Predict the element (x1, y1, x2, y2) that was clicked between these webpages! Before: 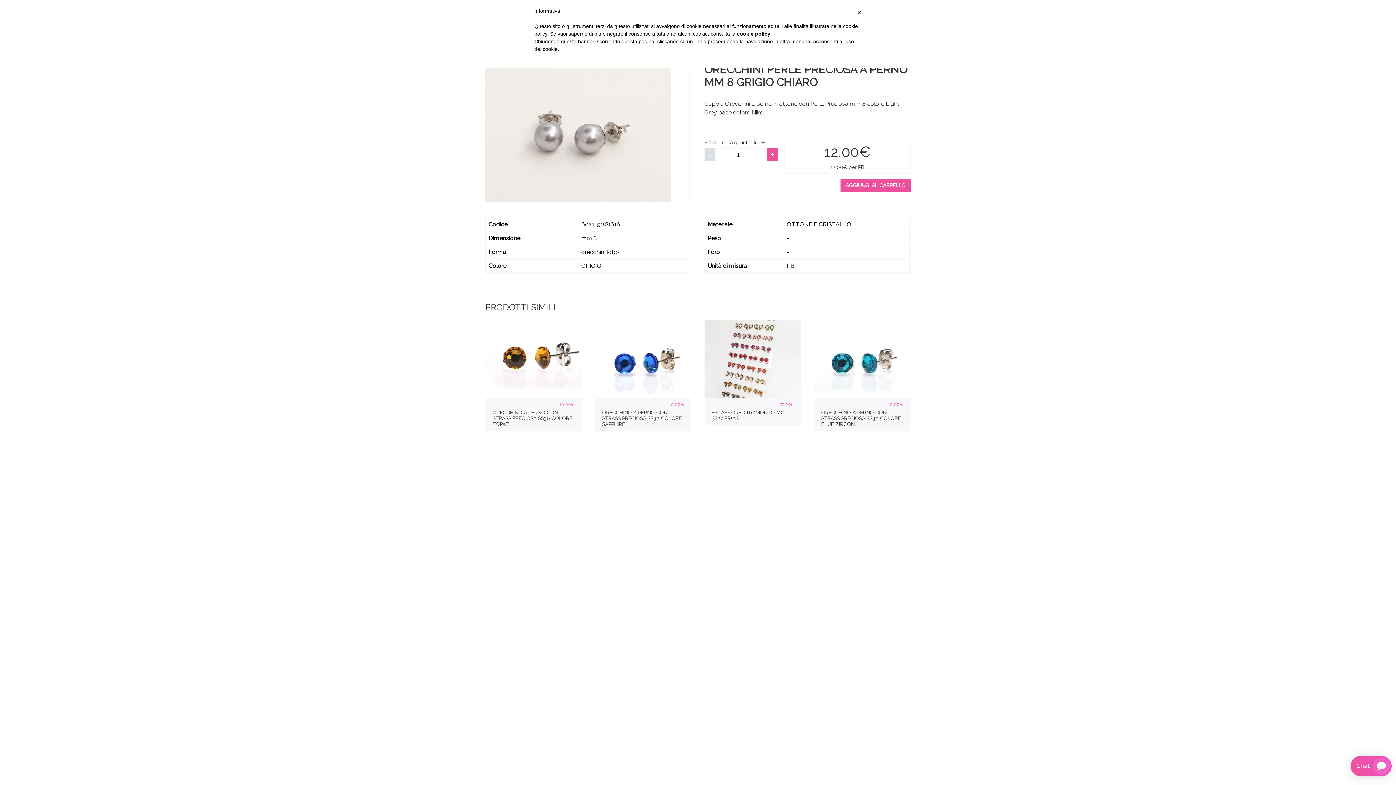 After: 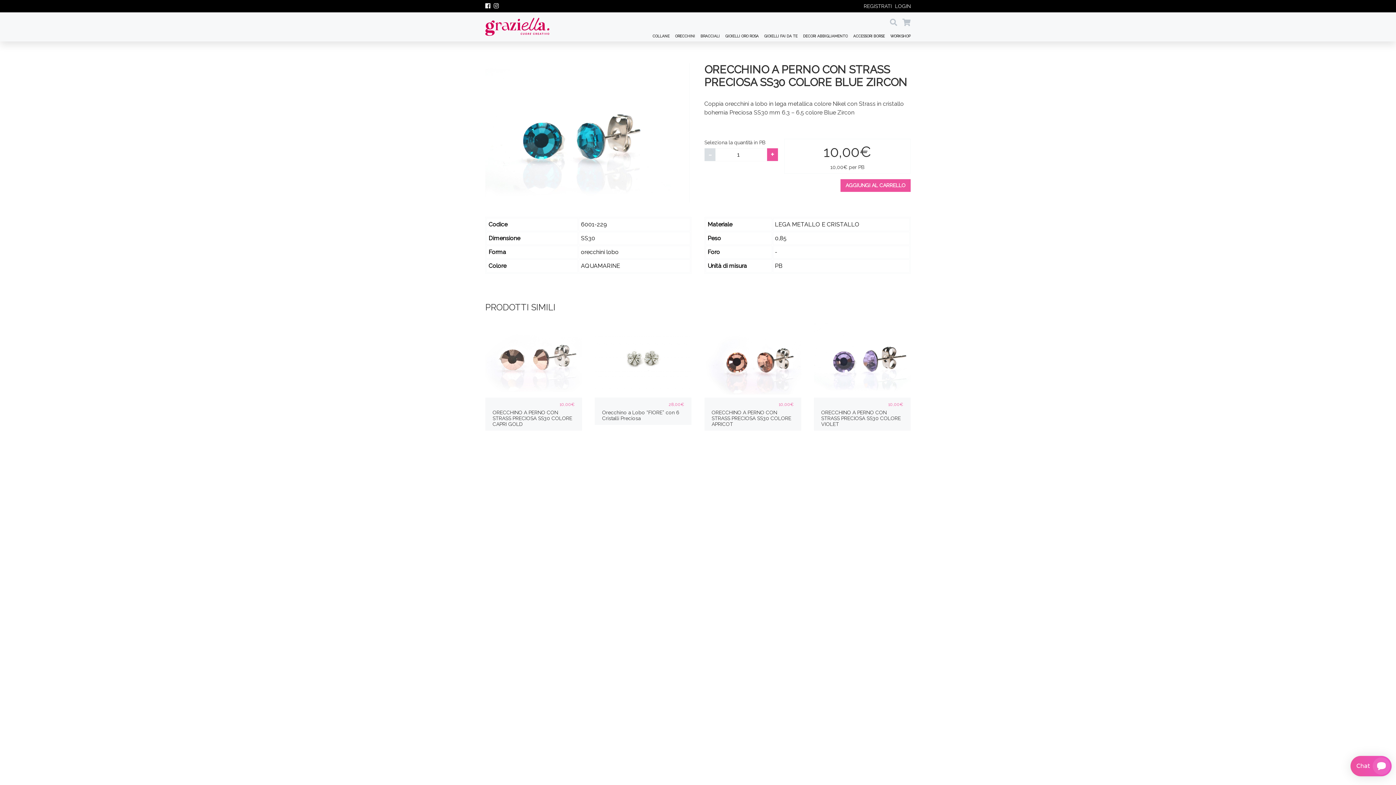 Action: bbox: (814, 320, 910, 430) label: 10,00€
ORECCHINO A PERNO CON STRASS PRECIOSA SS30 COLORE BLUE ZIRCON